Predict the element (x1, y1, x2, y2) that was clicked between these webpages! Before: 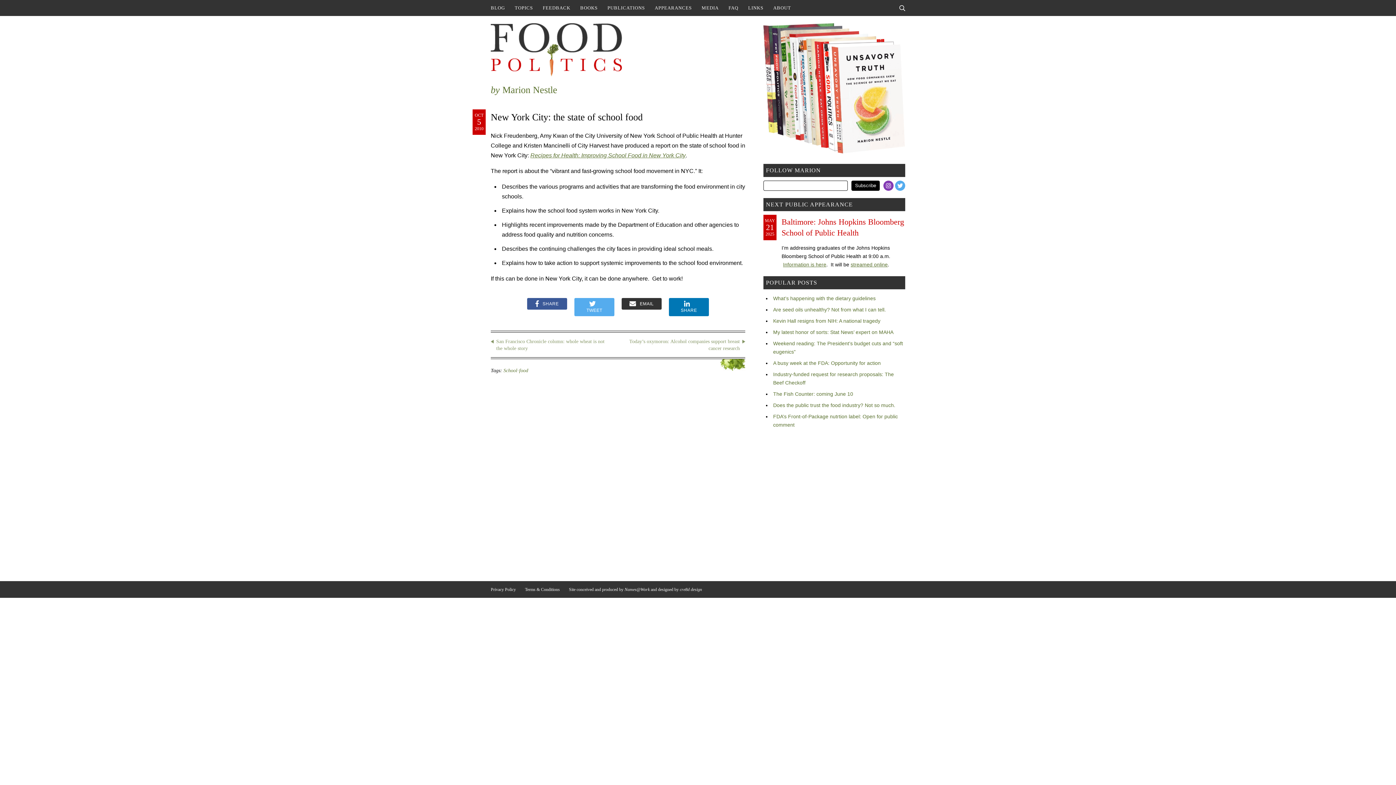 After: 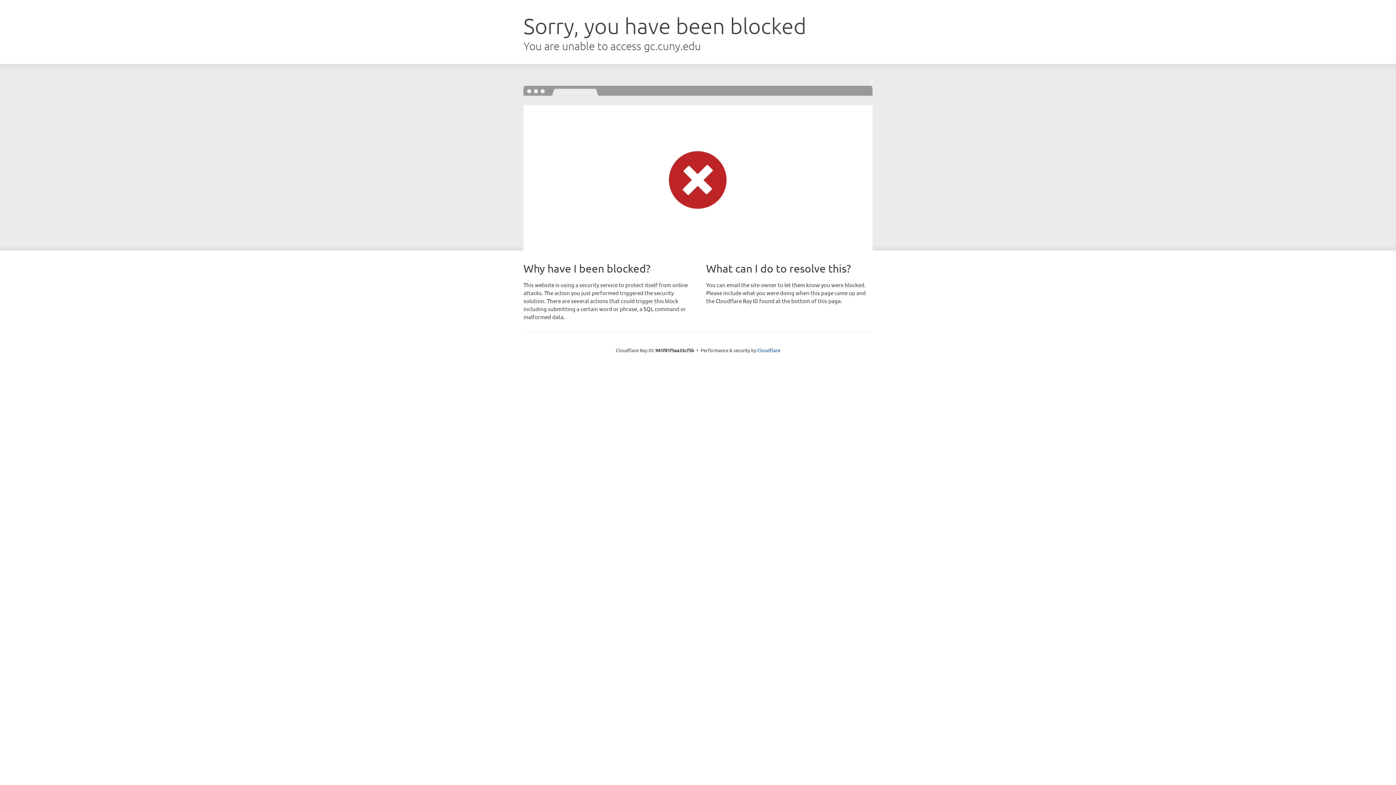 Action: bbox: (530, 152, 685, 158) label: Recipes for Health: Improving School Food in New York City